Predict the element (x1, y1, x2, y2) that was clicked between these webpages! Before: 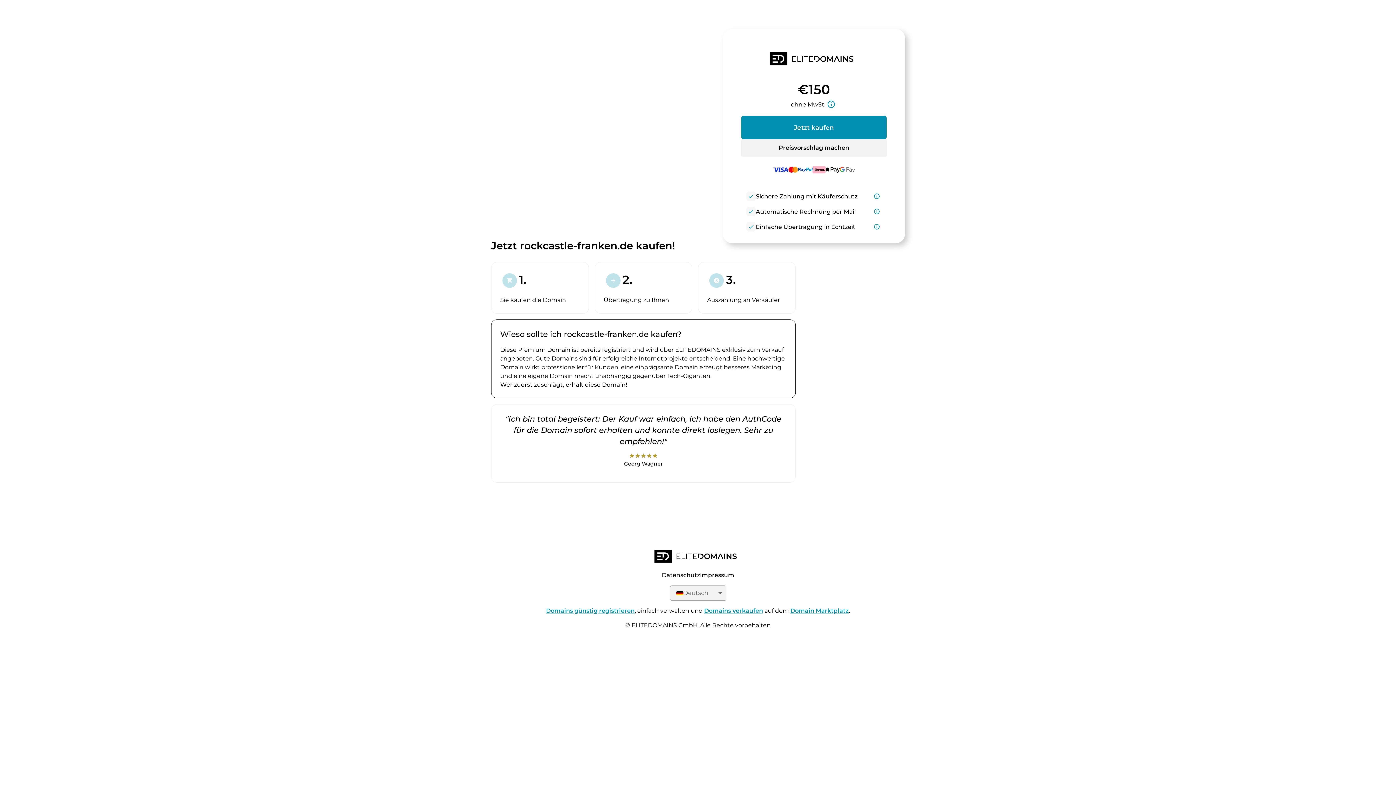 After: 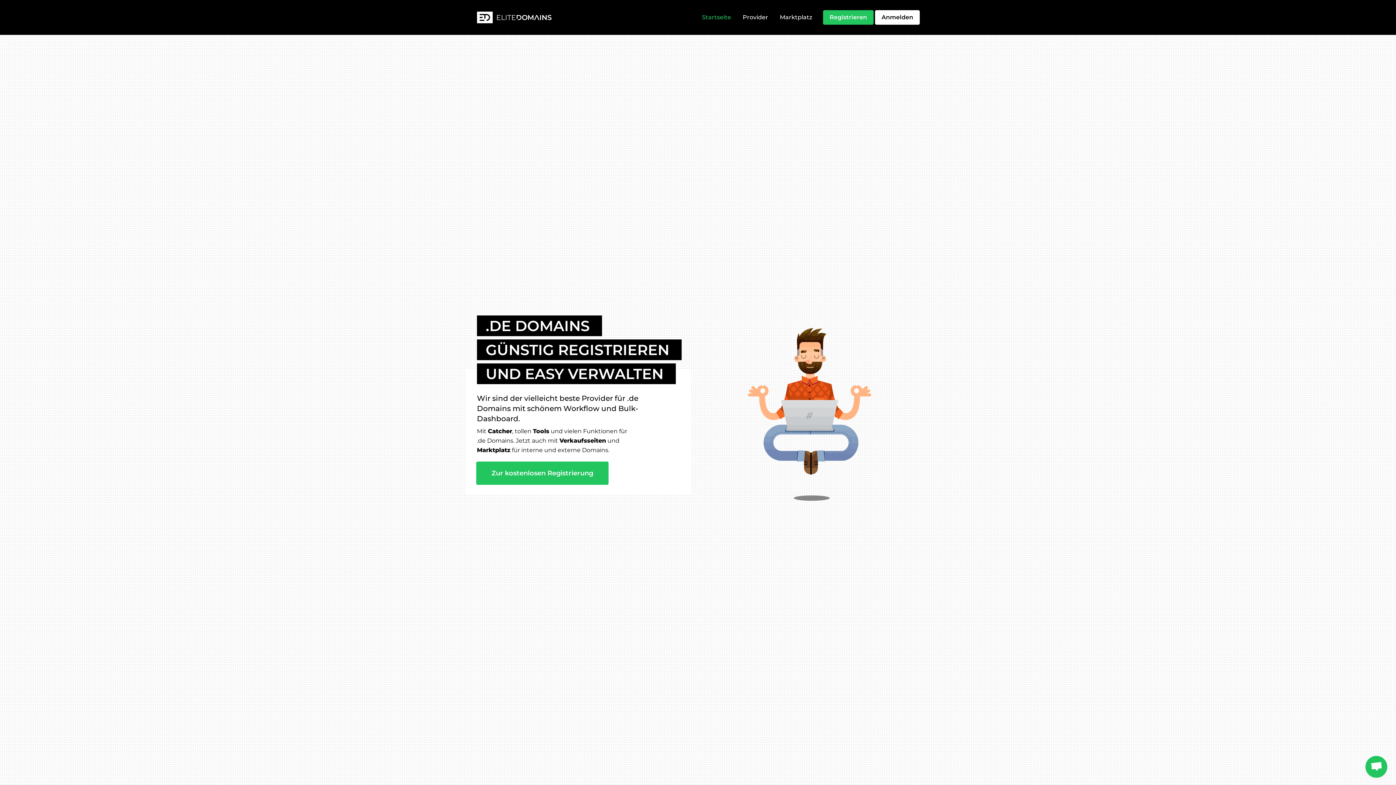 Action: bbox: (734, 52, 893, 68)